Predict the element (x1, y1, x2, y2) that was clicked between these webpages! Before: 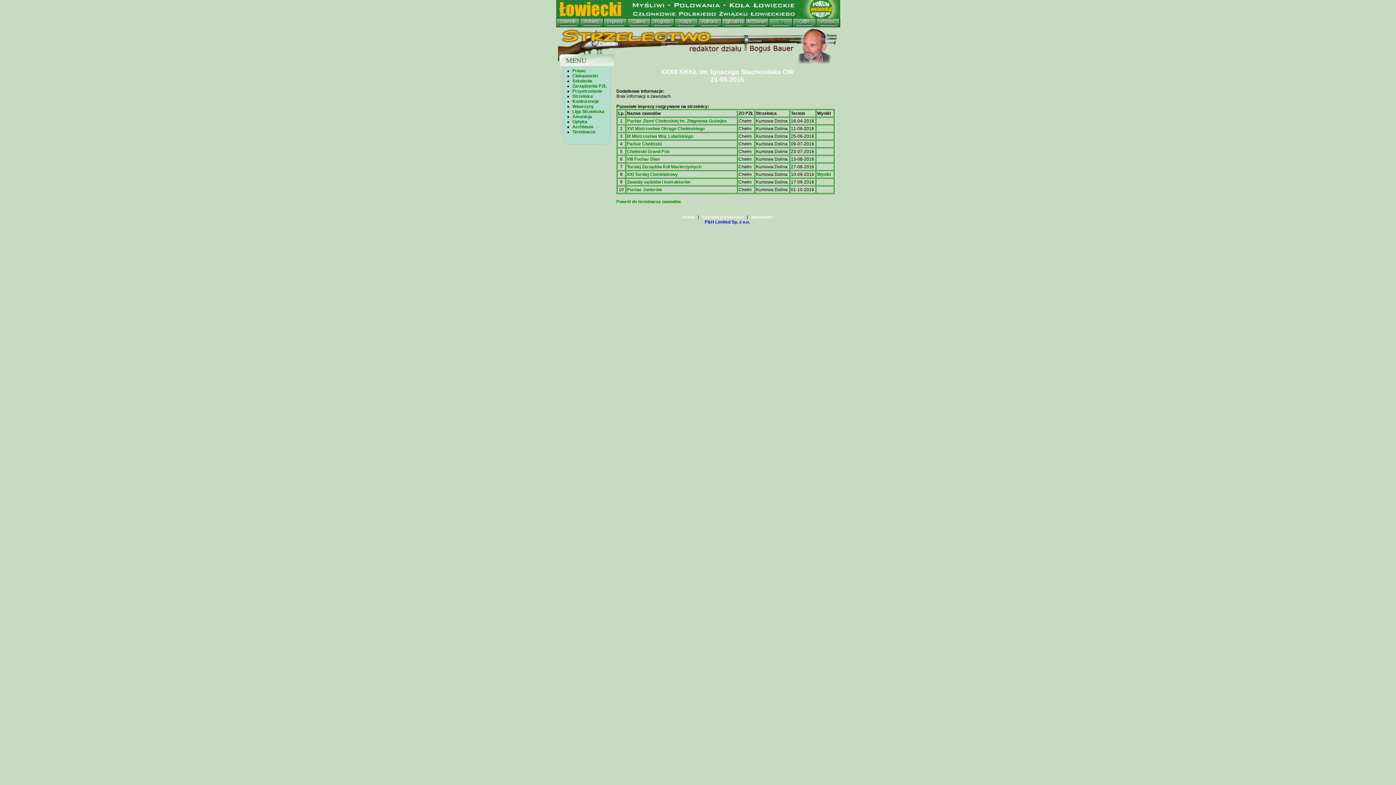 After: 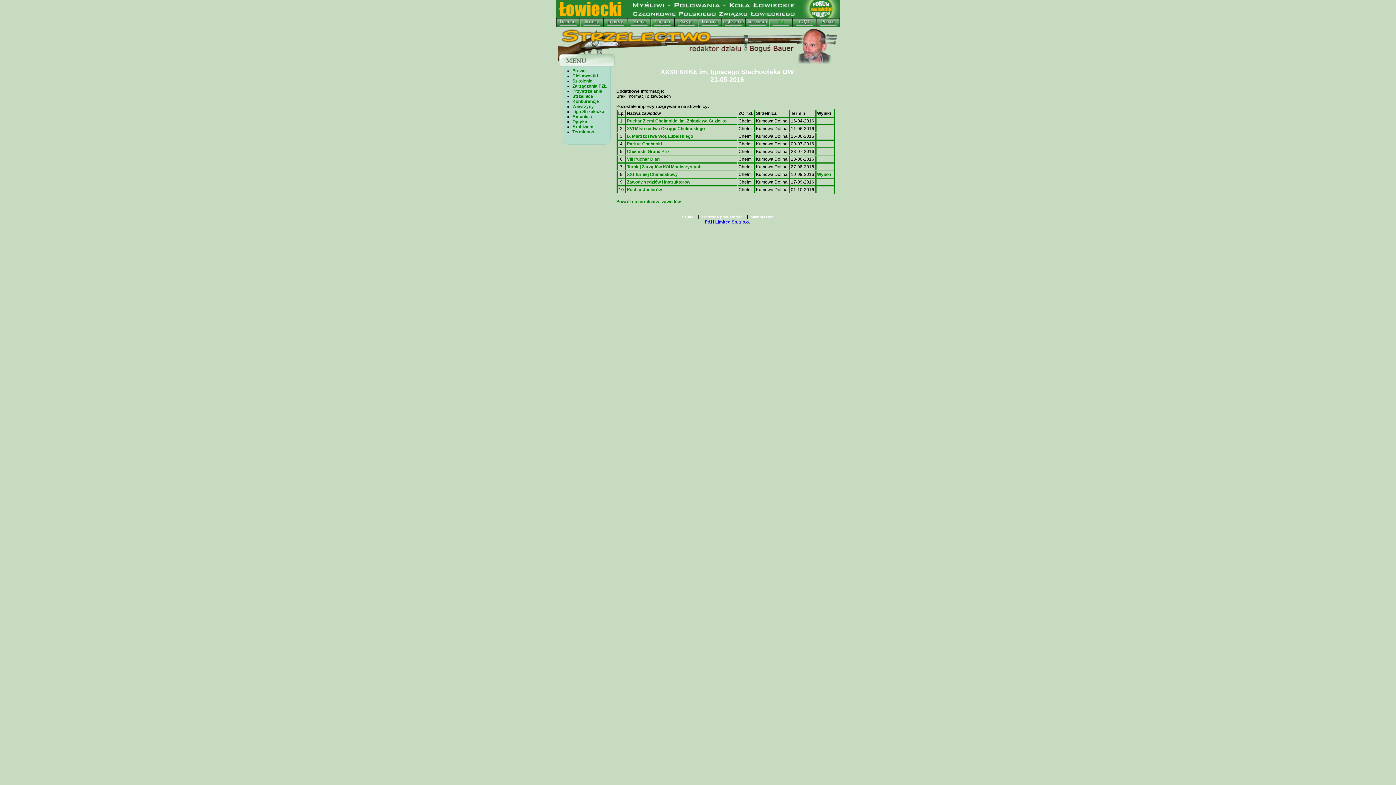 Action: label: P&H Limited Sp. z o.o. bbox: (704, 219, 750, 224)